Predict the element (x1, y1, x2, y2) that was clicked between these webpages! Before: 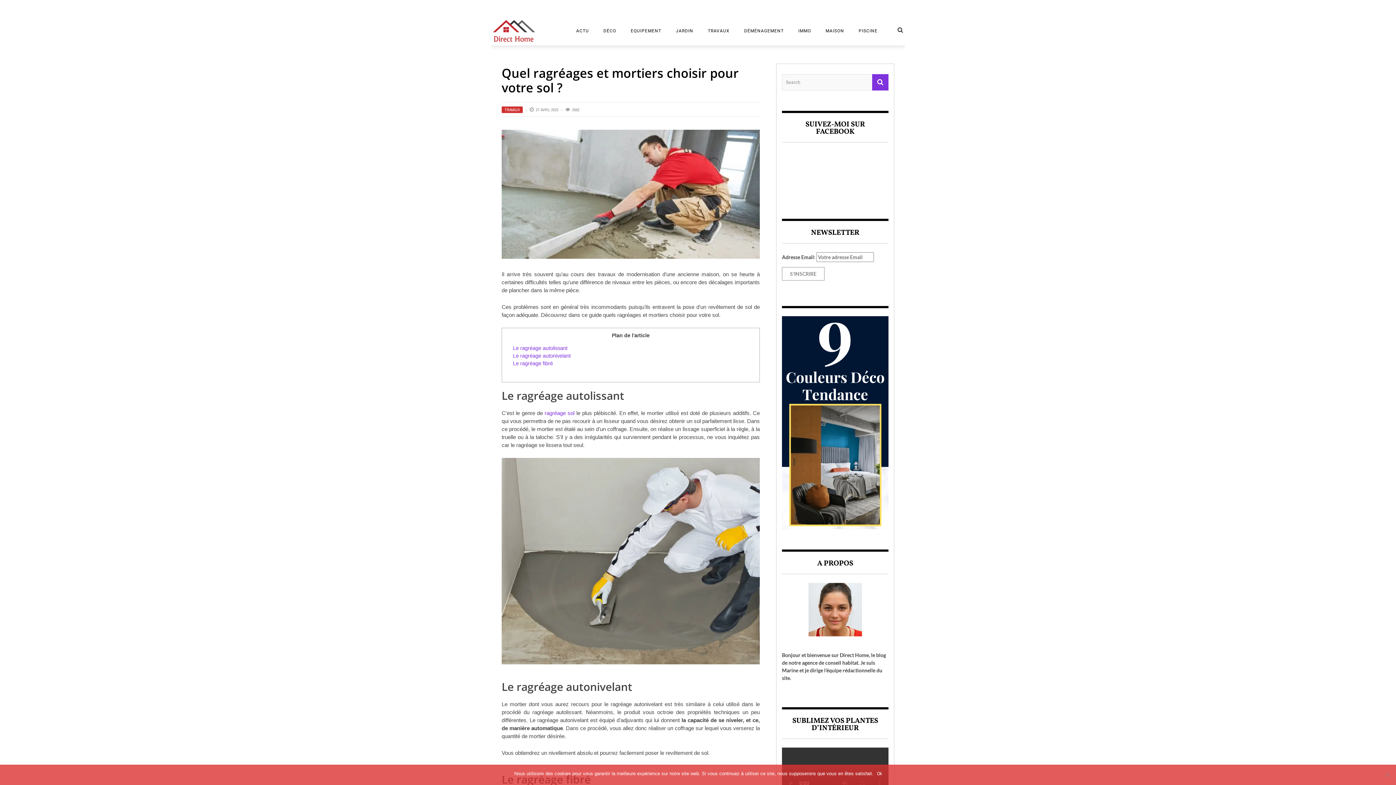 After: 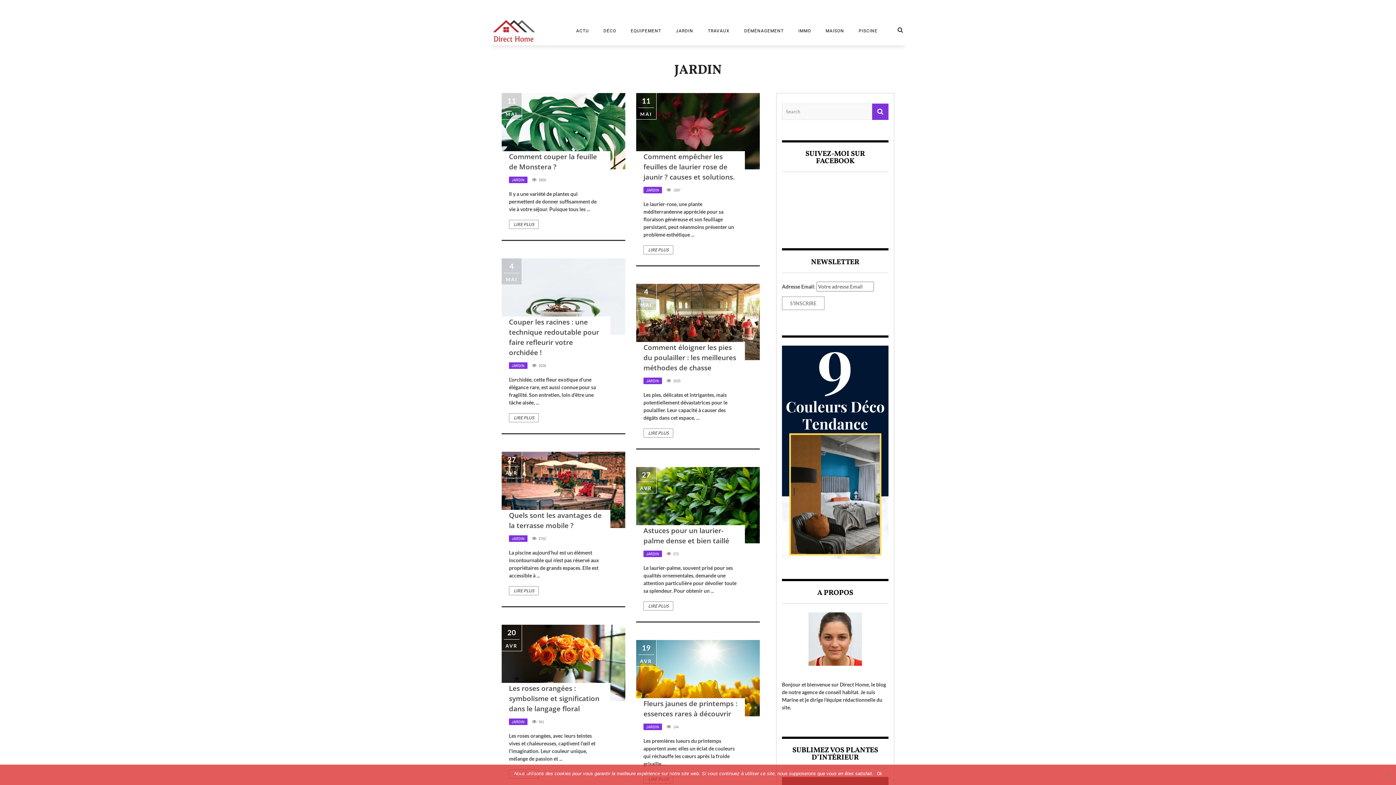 Action: label: JARDIN bbox: (668, 28, 700, 33)